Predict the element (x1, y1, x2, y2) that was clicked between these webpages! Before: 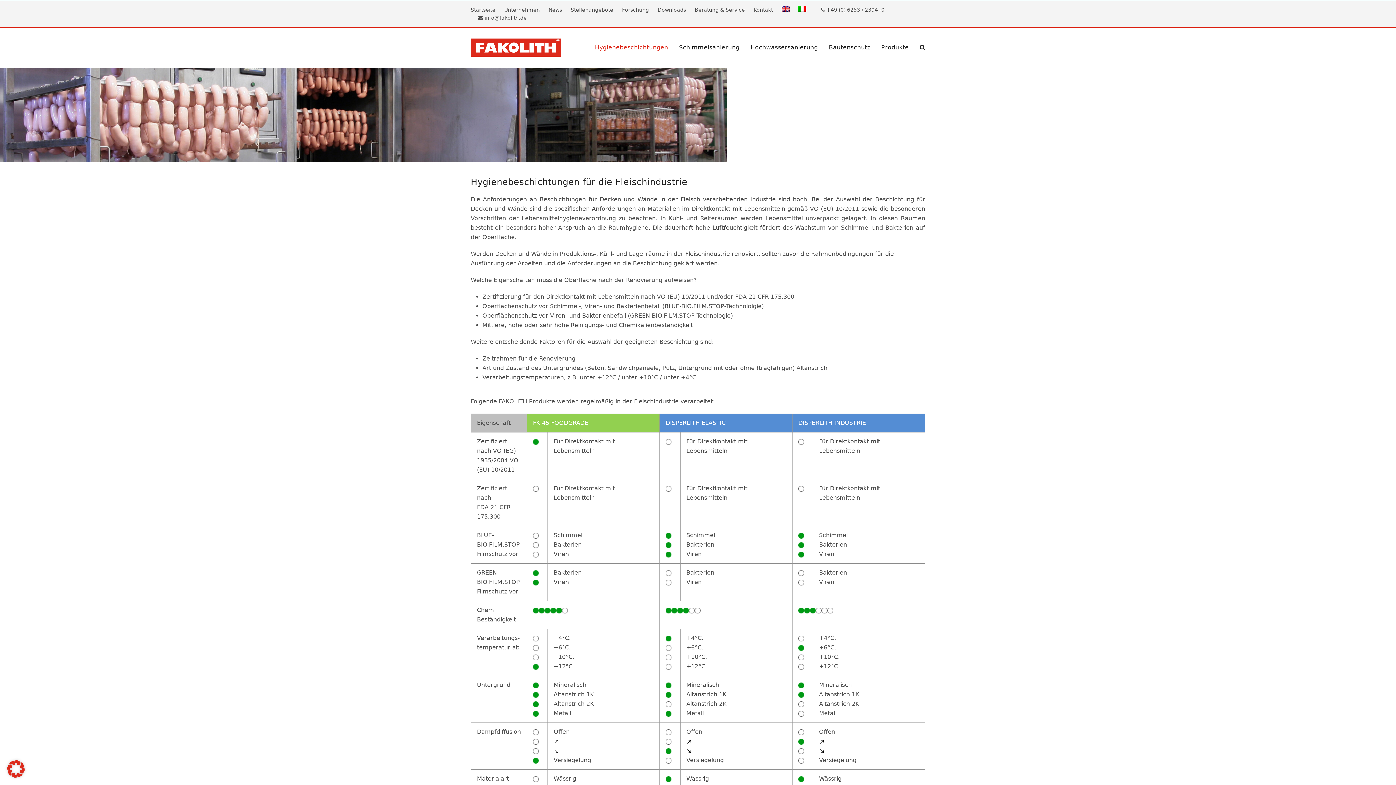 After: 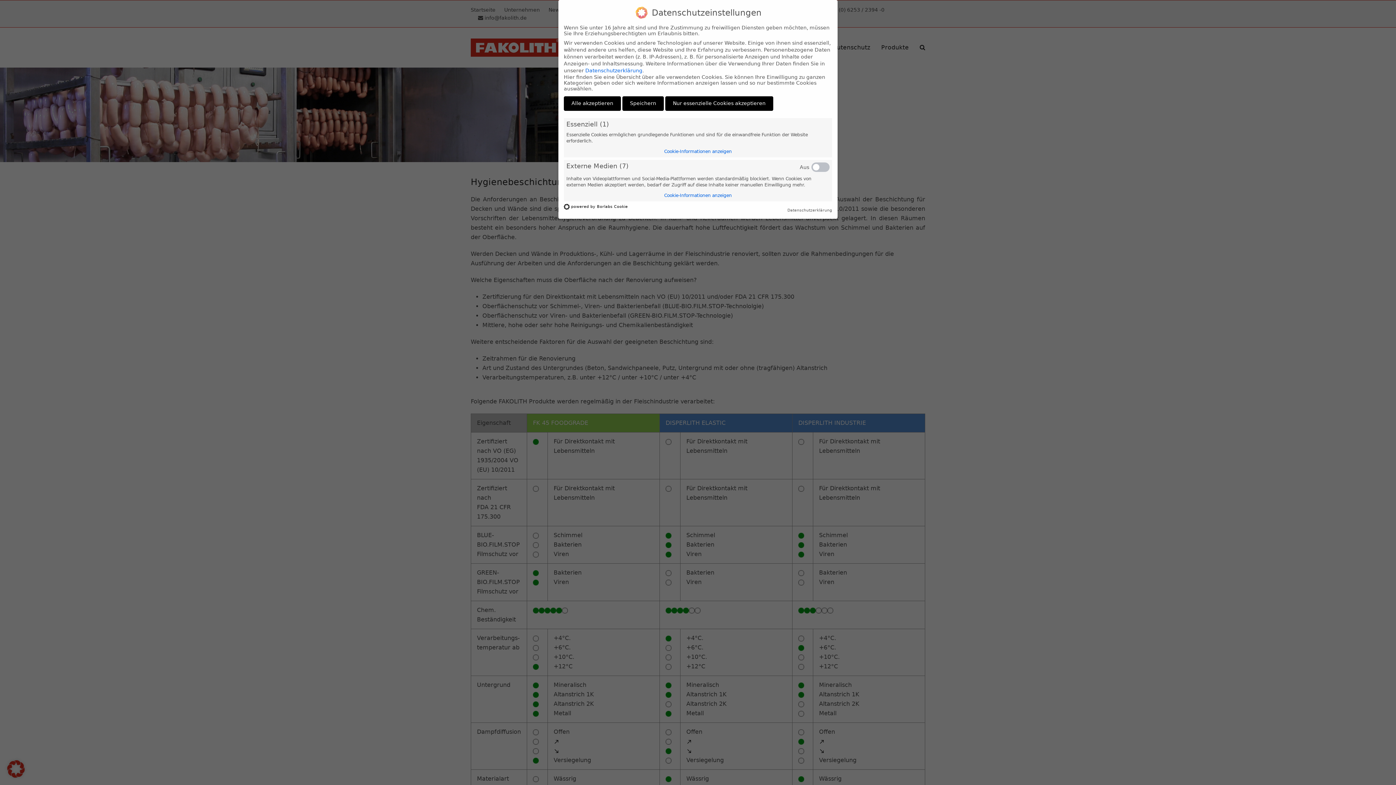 Action: bbox: (7, 772, 24, 779)